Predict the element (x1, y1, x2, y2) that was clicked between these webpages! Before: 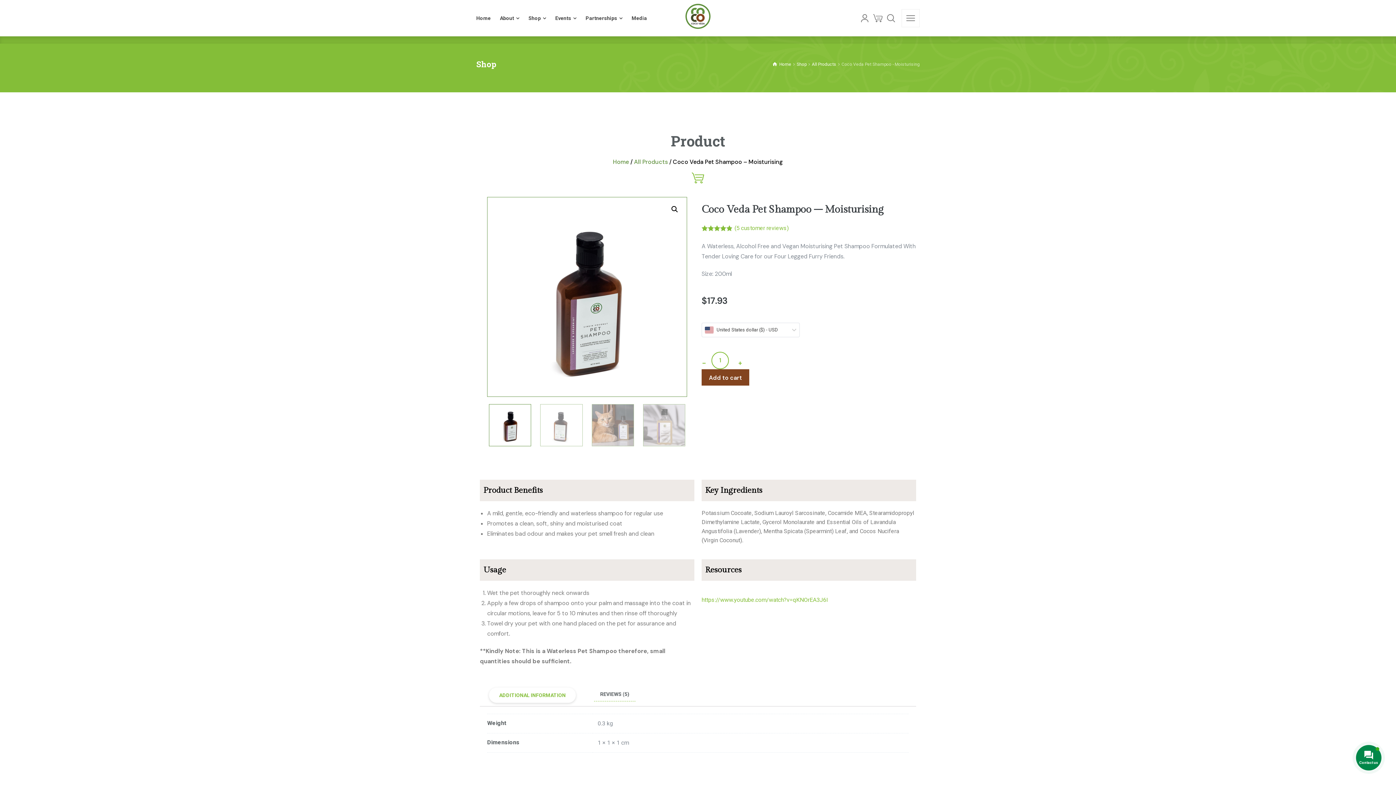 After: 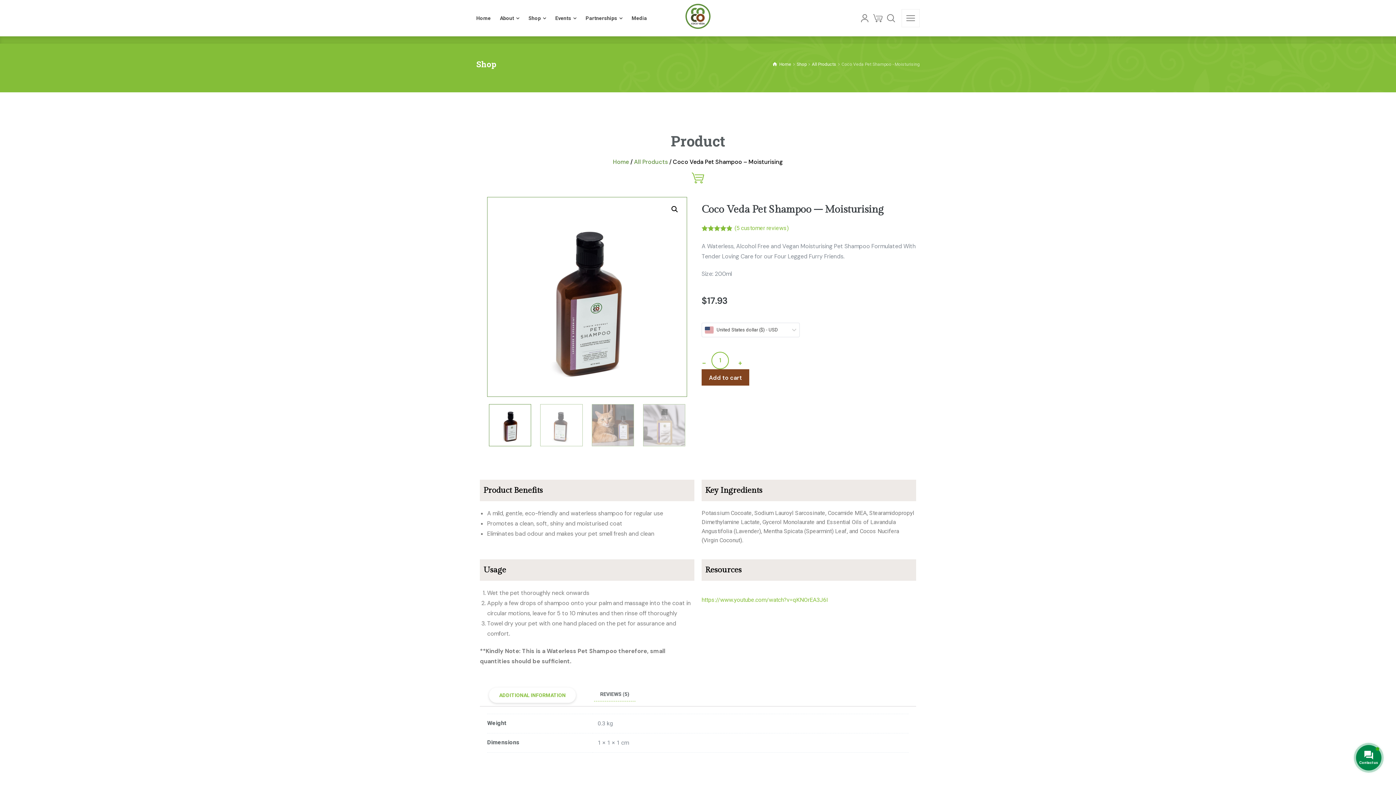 Action: bbox: (701, 596, 828, 603) label: https://www.youtube.com/watch?v=qKNOrEA3J6I